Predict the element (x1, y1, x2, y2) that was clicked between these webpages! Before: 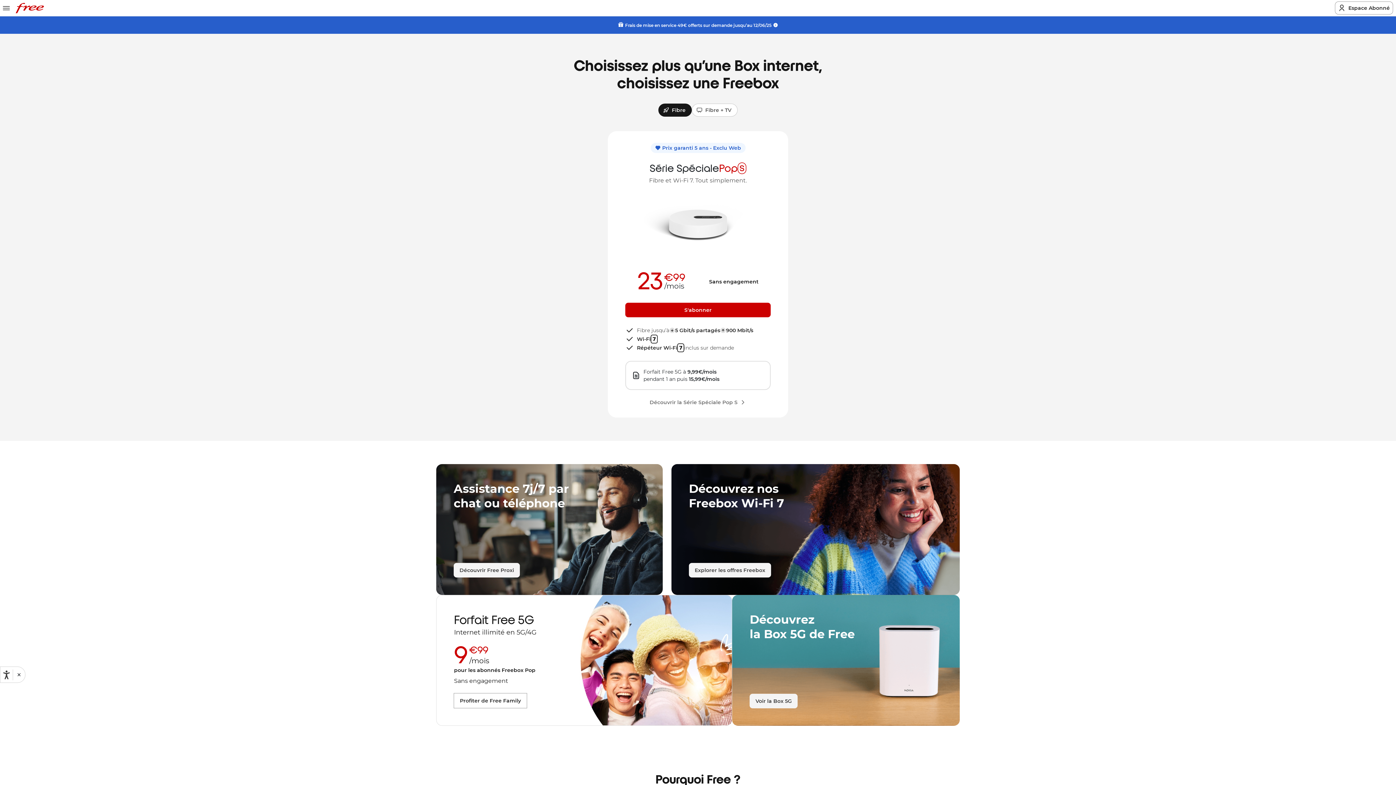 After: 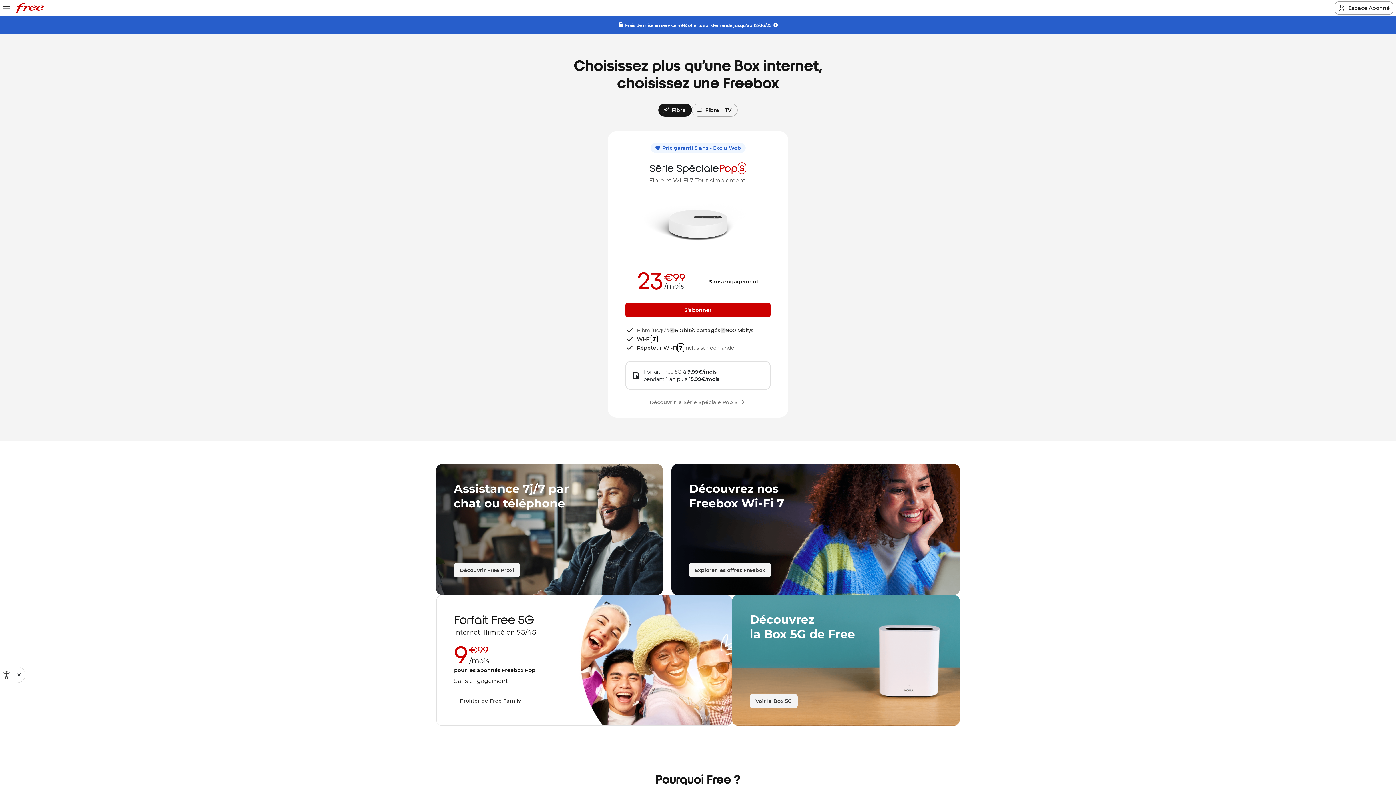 Action: label: Fibre + TV bbox: (692, 103, 737, 116)